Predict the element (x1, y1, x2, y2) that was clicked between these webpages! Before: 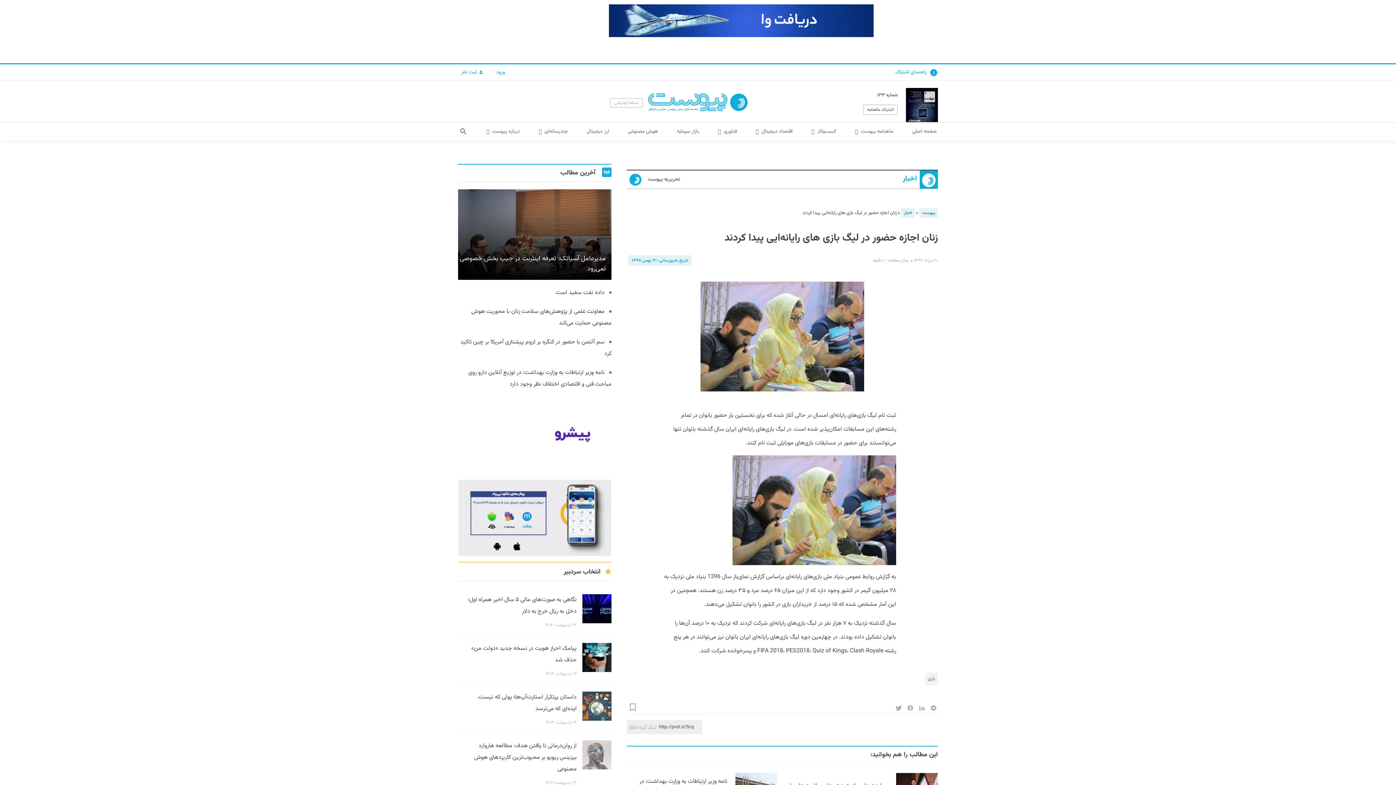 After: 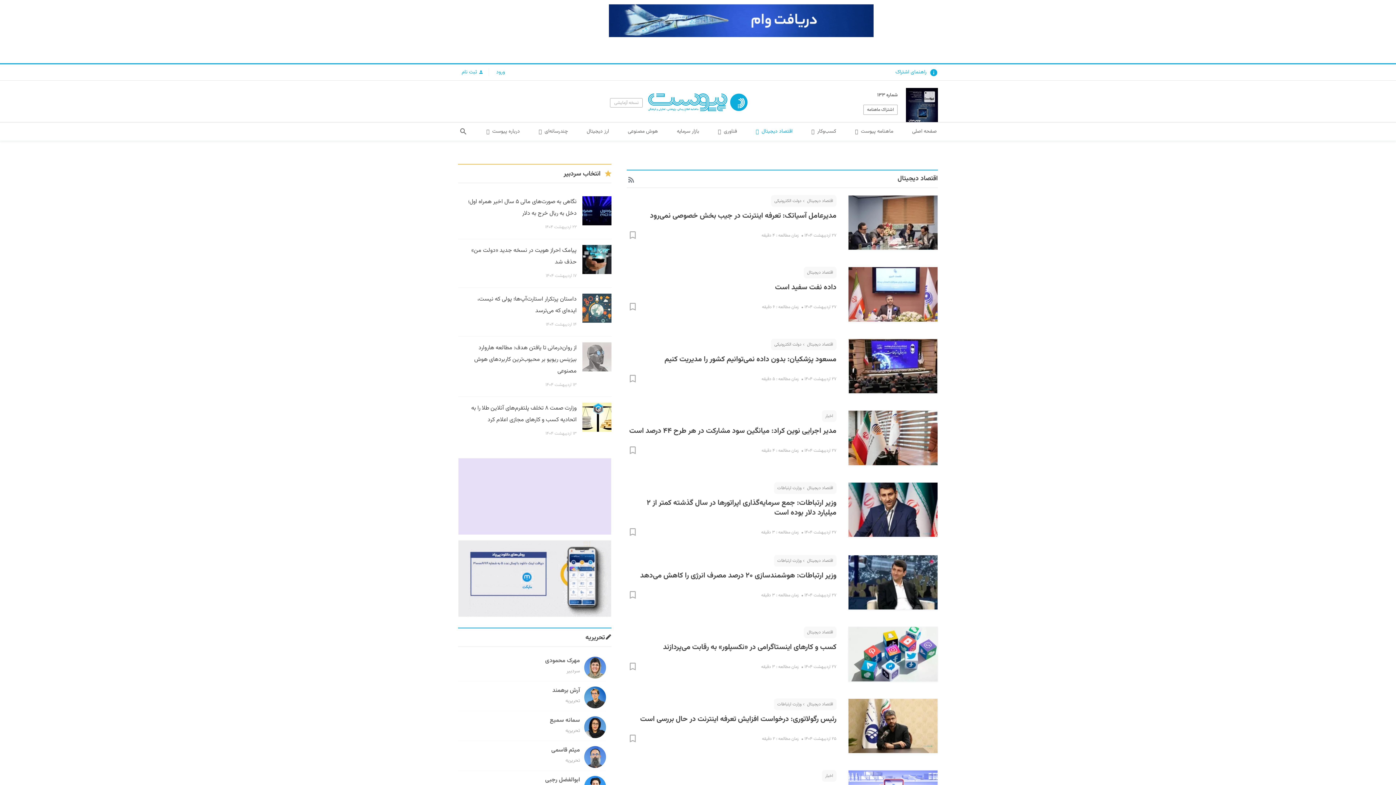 Action: label: اقتصاد دیجیتال  bbox: (750, 122, 798, 140)